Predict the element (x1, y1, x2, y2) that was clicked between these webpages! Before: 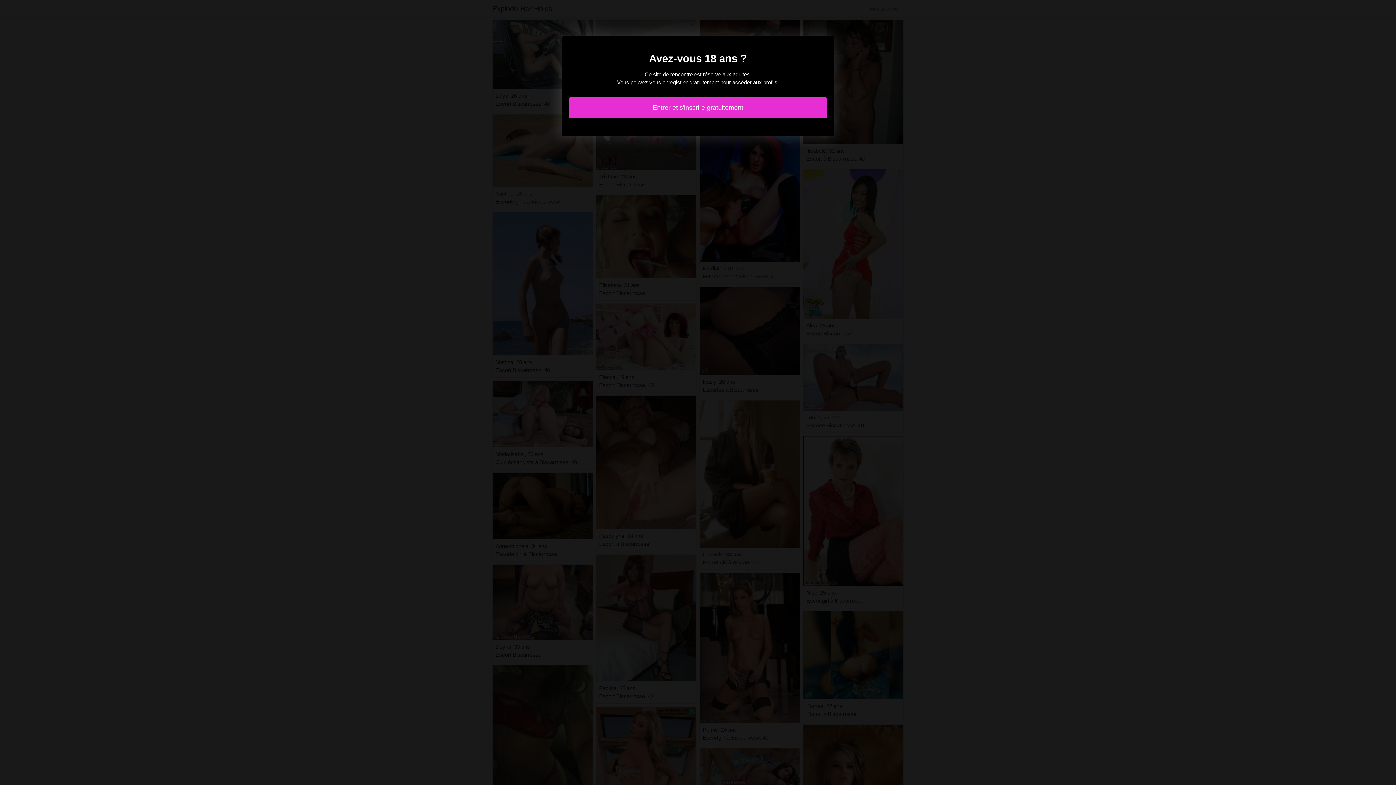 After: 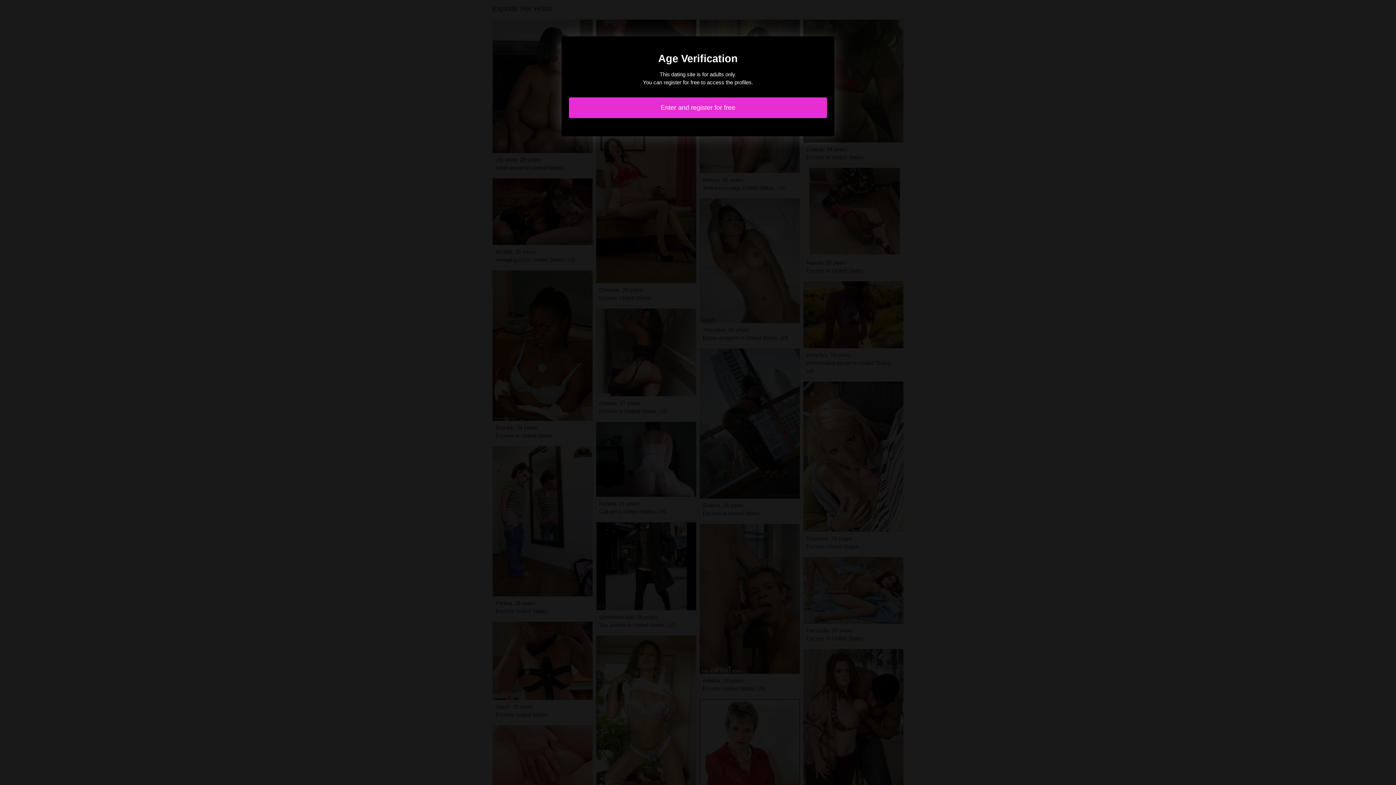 Action: bbox: (569, 97, 827, 118) label: Entrer et s'inscrire gratuitement